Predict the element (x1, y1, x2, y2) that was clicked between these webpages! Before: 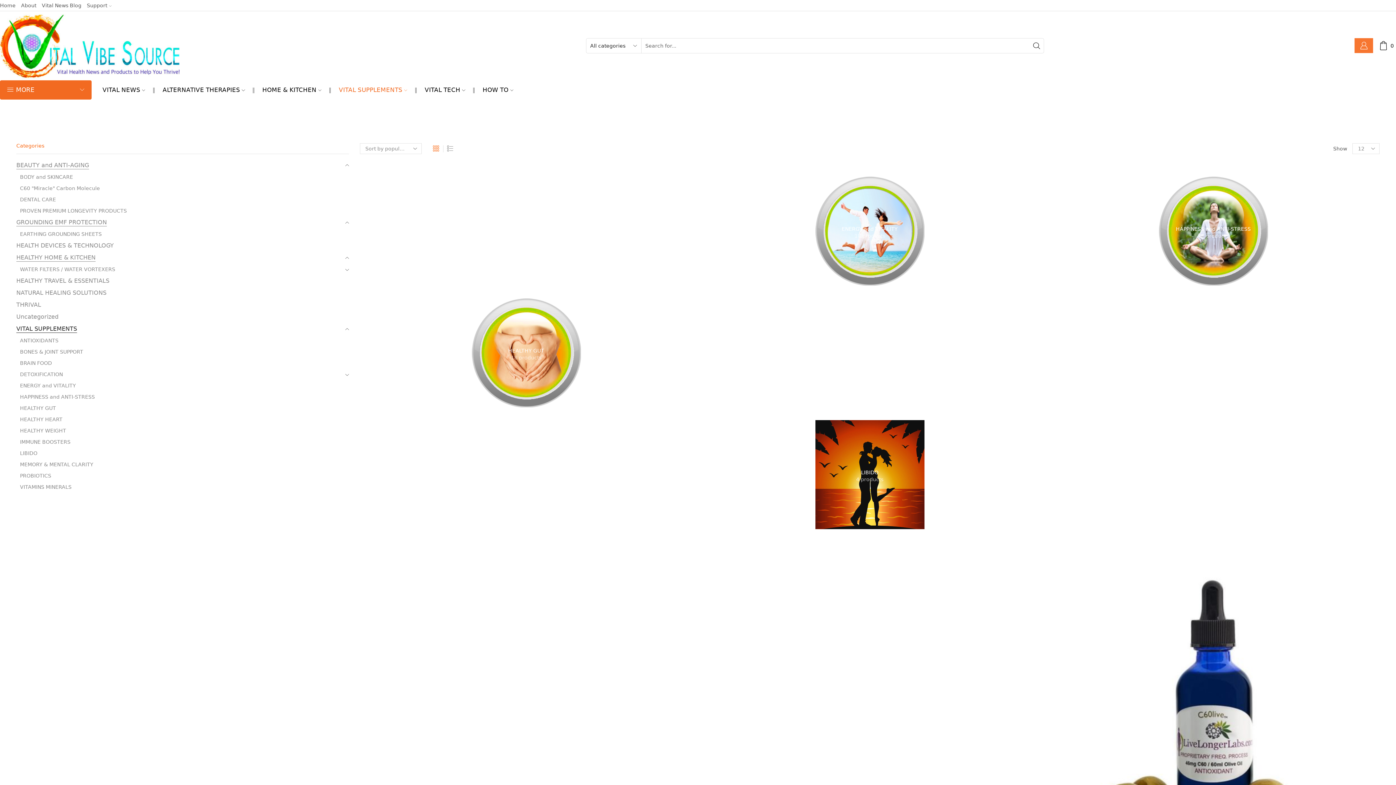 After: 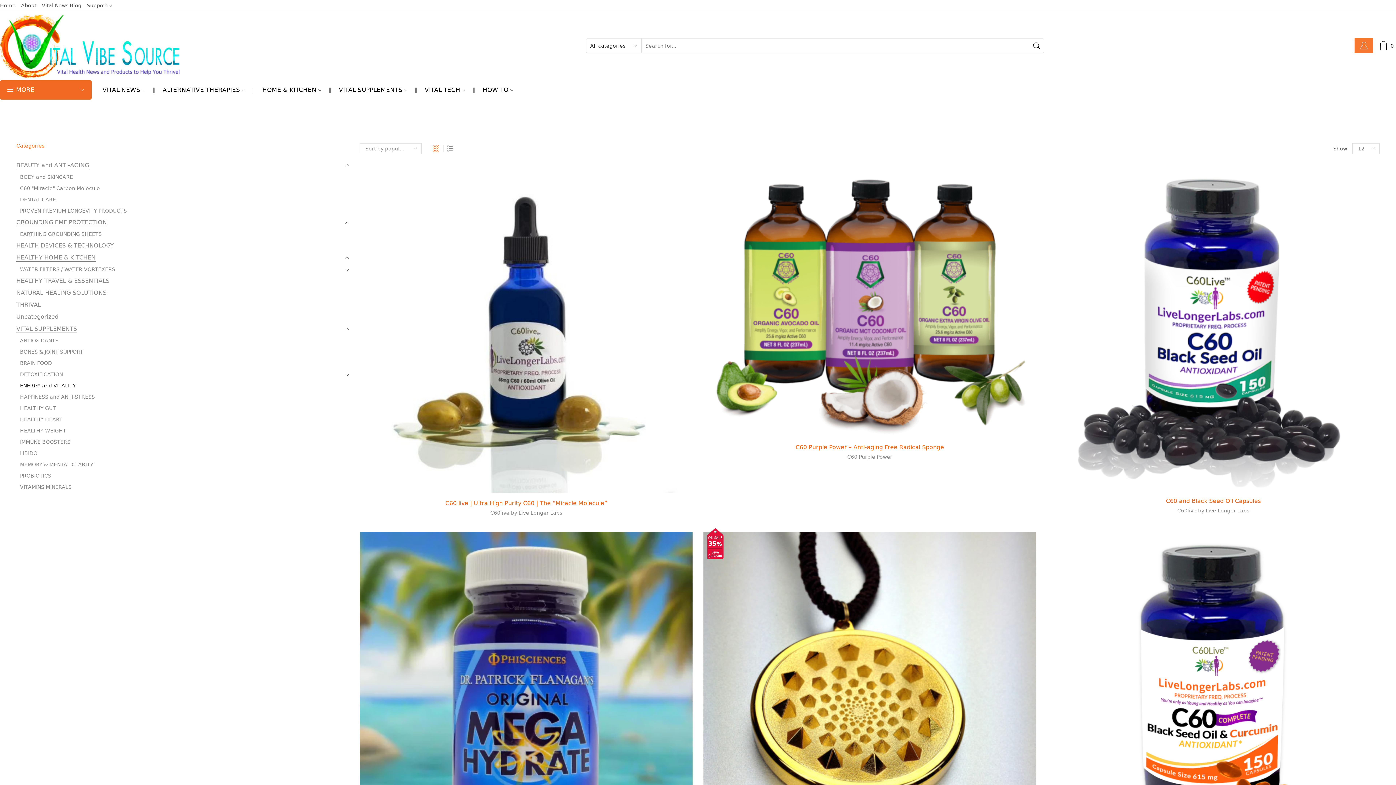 Action: label: Visit product category ENERGY and VITALITY bbox: (719, 232, 1020, 239)